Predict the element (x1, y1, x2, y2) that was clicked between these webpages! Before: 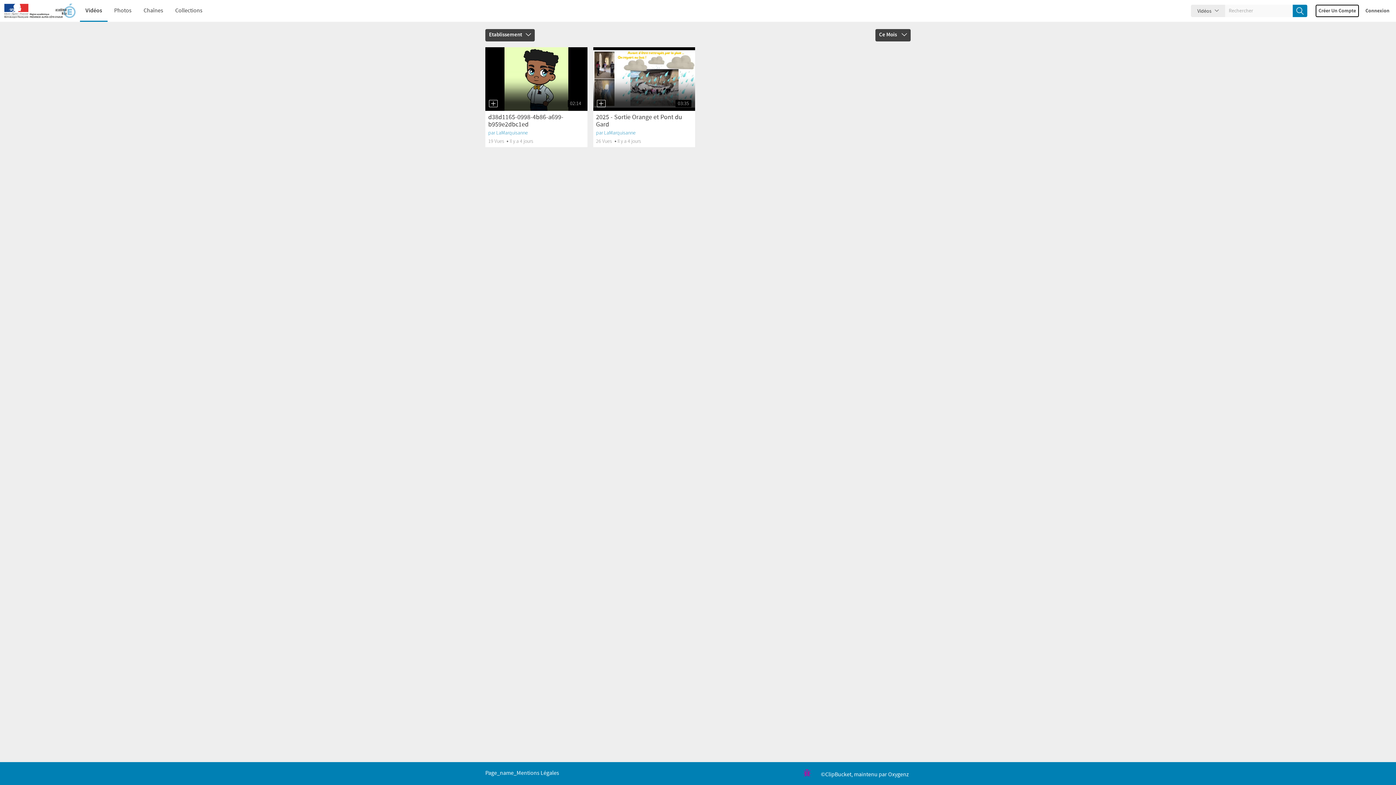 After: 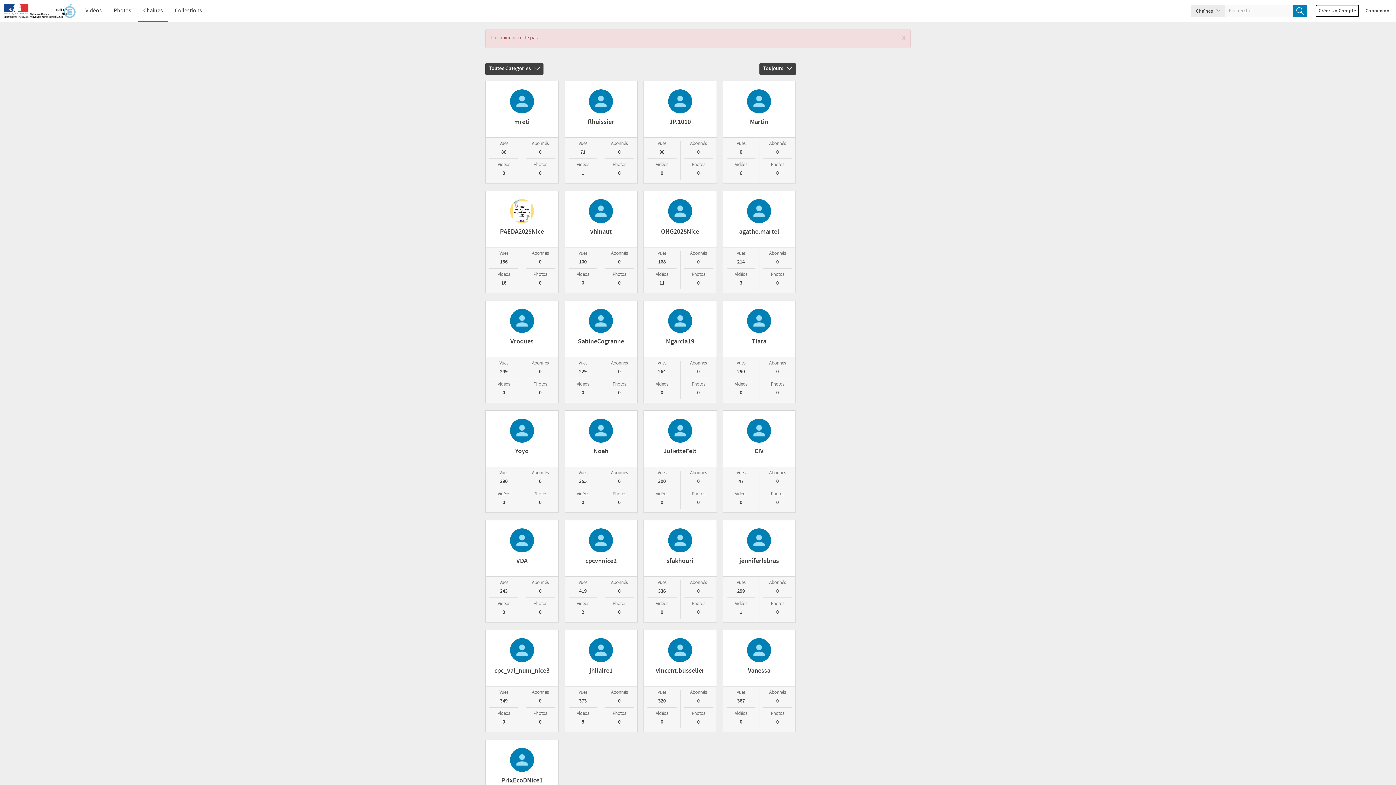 Action: label: LaMarquisanne bbox: (496, 129, 528, 136)